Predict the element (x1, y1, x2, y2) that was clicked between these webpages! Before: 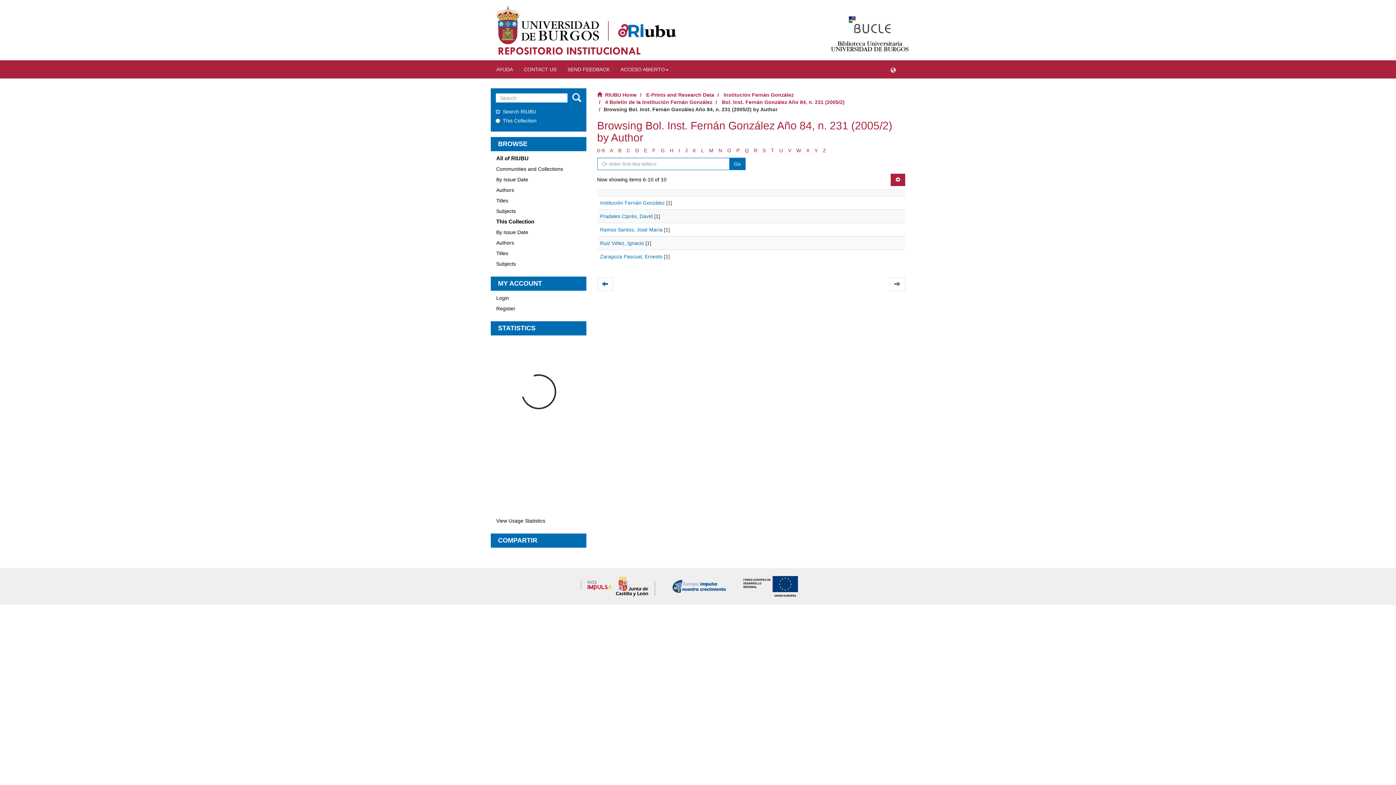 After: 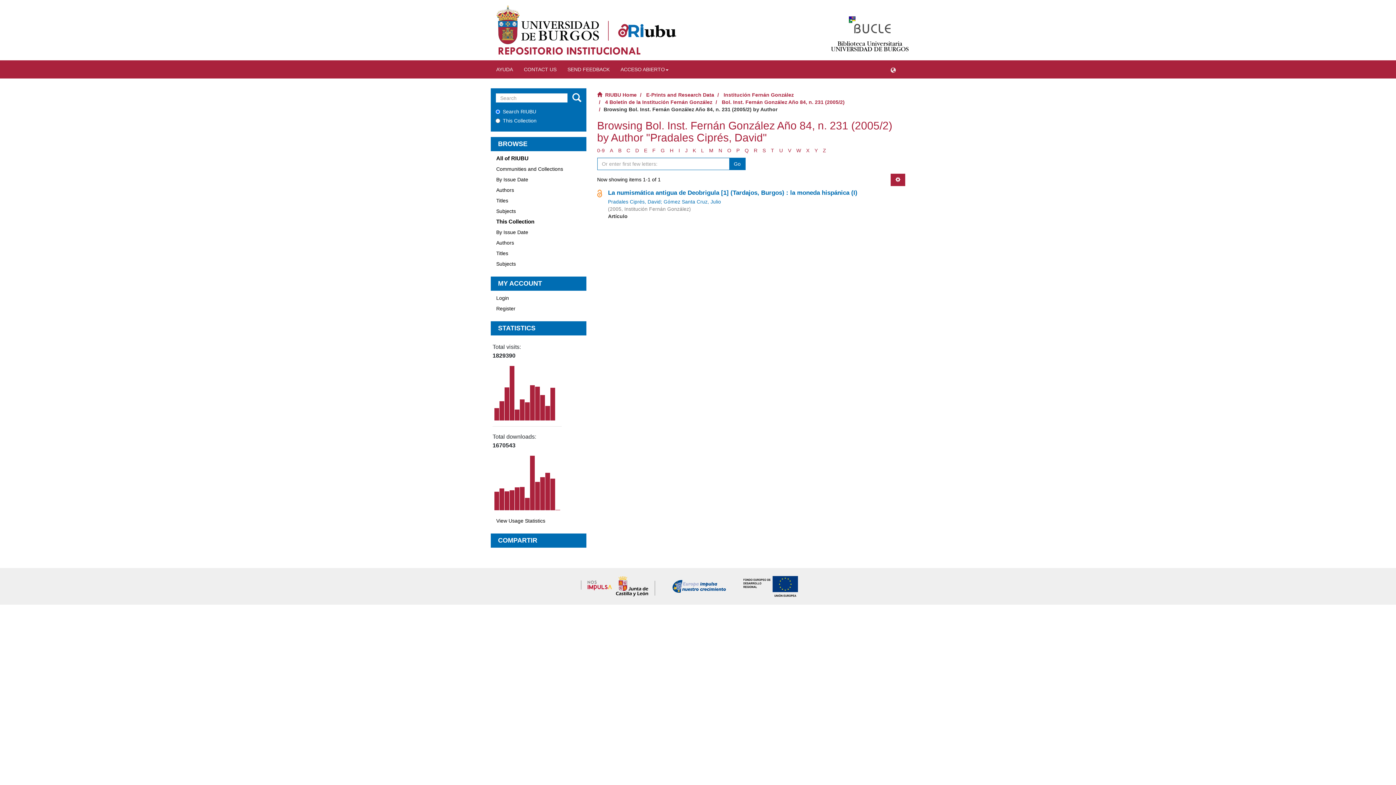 Action: label: Pradales Ciprés, David bbox: (600, 213, 652, 219)